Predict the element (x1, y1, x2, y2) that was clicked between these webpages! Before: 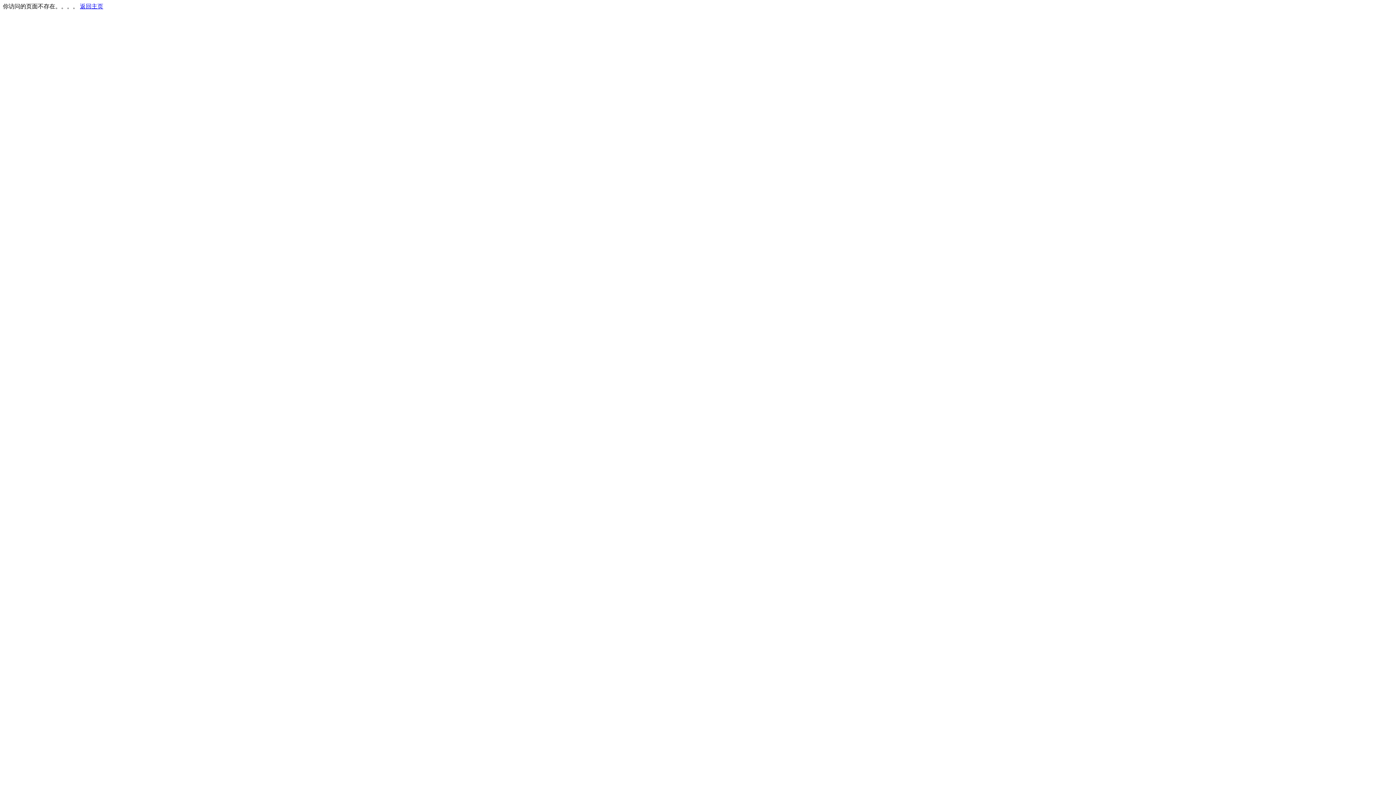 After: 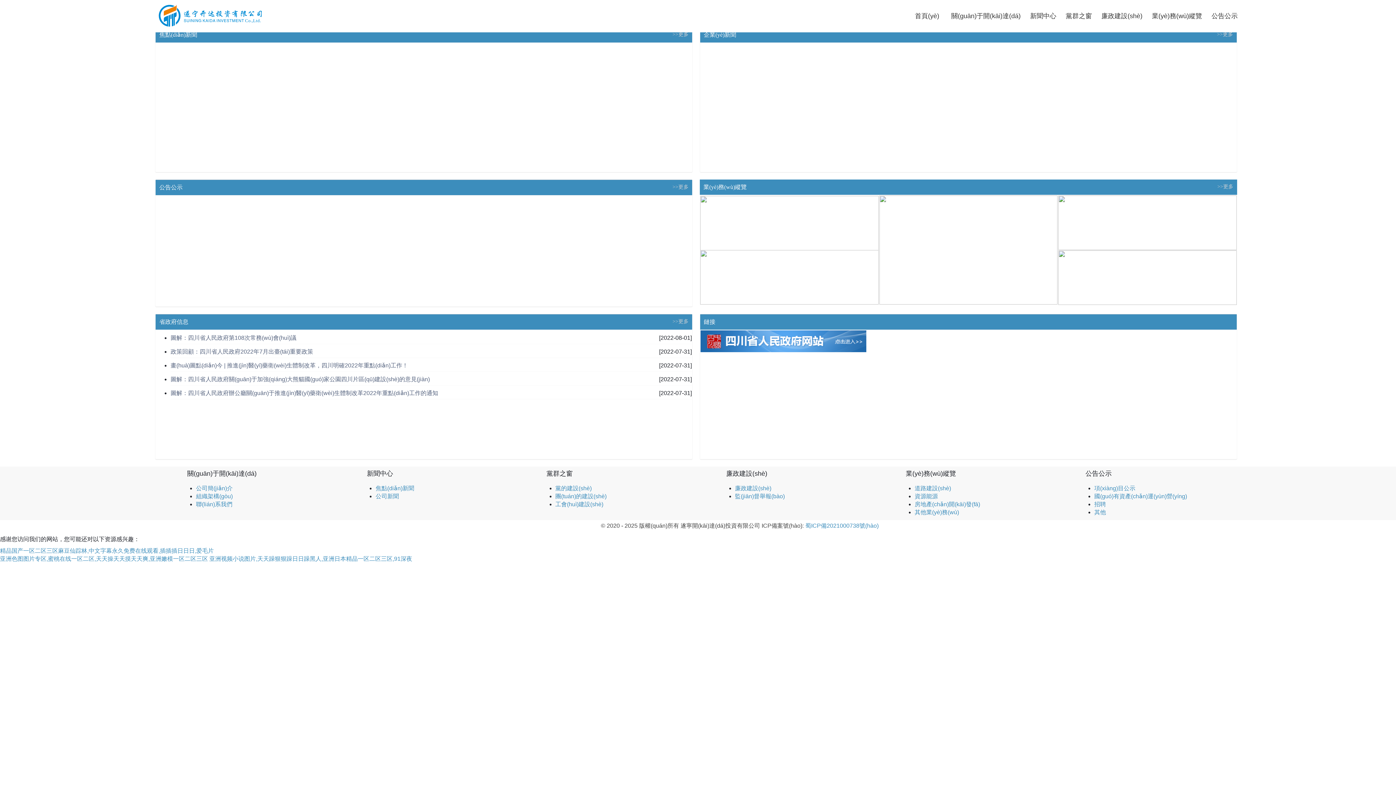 Action: label: 返回主页 bbox: (80, 3, 103, 9)